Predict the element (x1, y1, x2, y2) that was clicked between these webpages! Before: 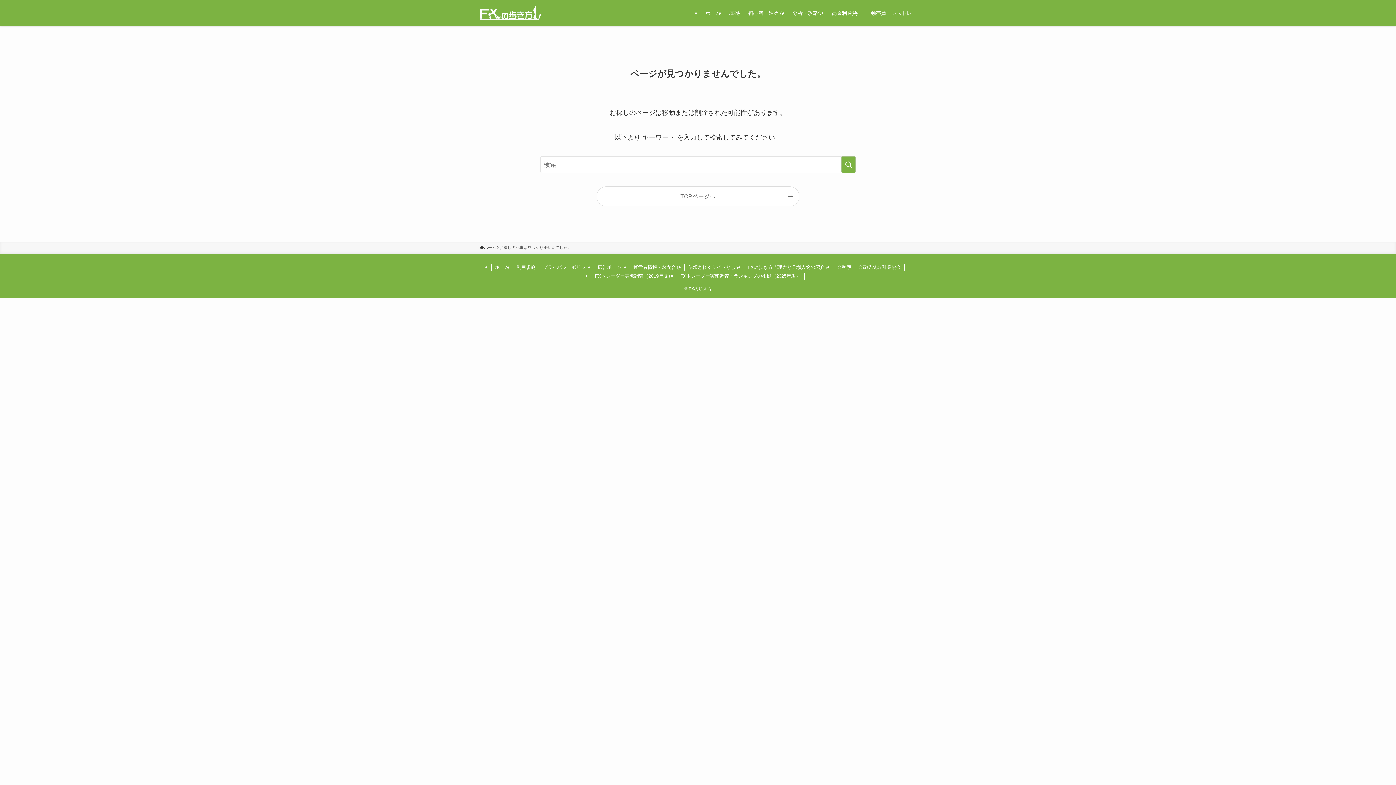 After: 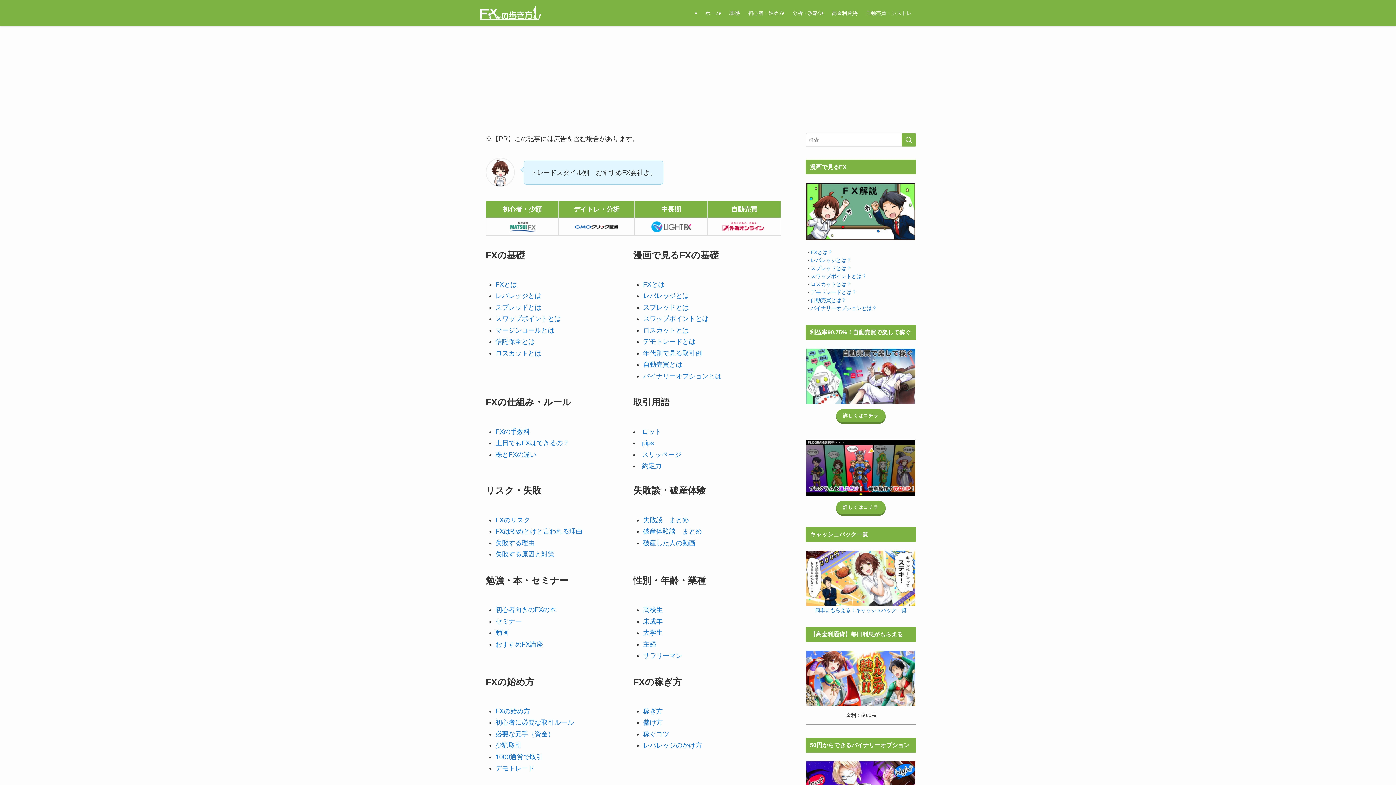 Action: label: TOPページへ bbox: (597, 186, 799, 206)